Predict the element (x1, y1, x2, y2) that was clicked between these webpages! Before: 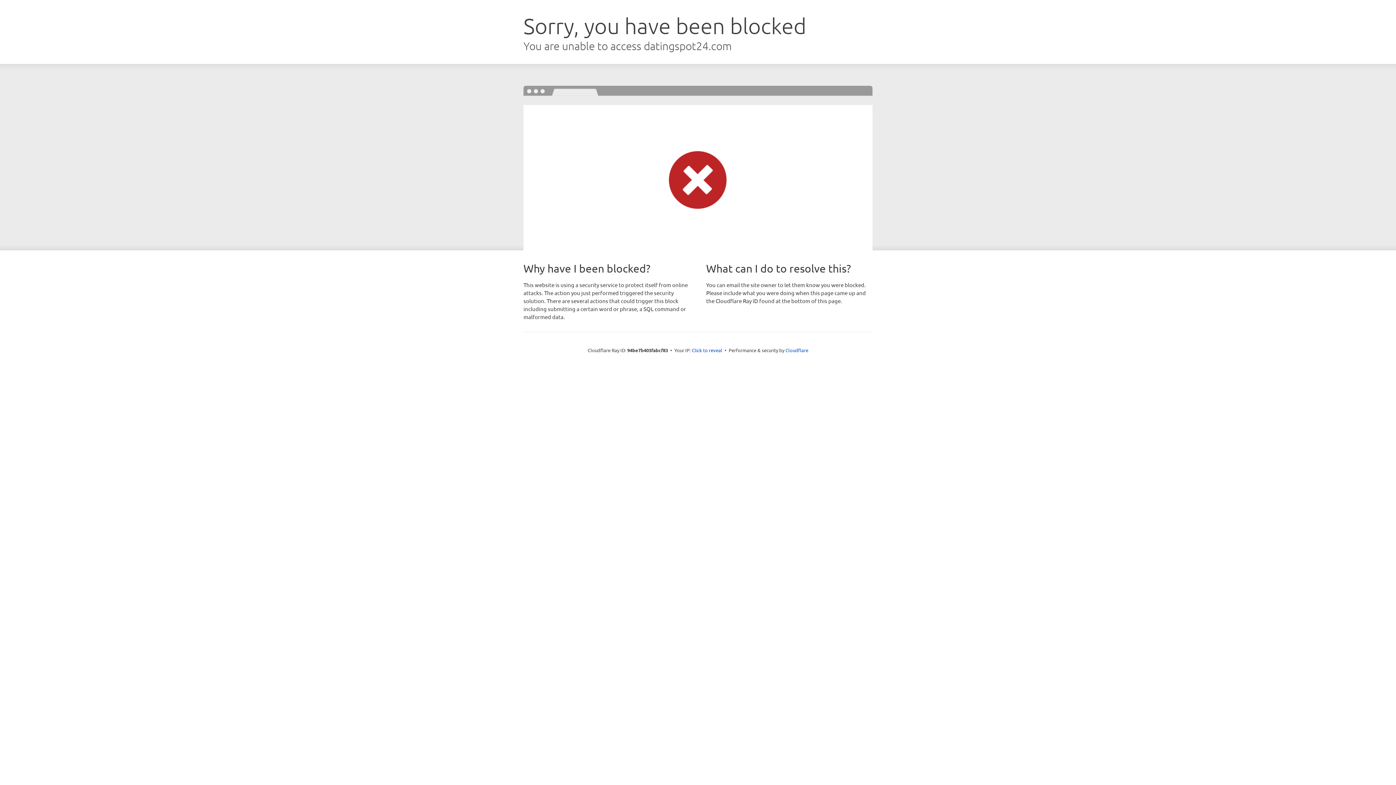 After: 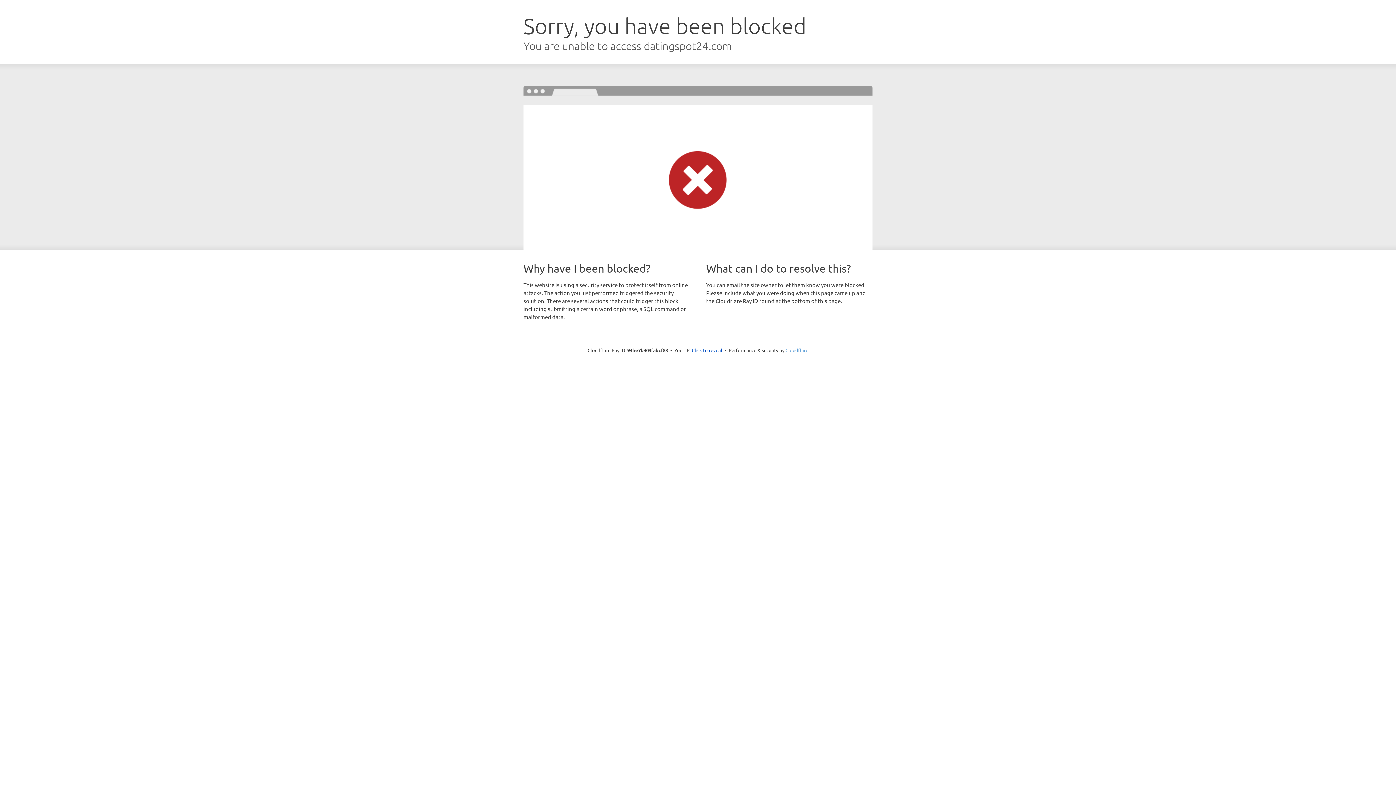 Action: label: Cloudflare bbox: (785, 347, 808, 353)